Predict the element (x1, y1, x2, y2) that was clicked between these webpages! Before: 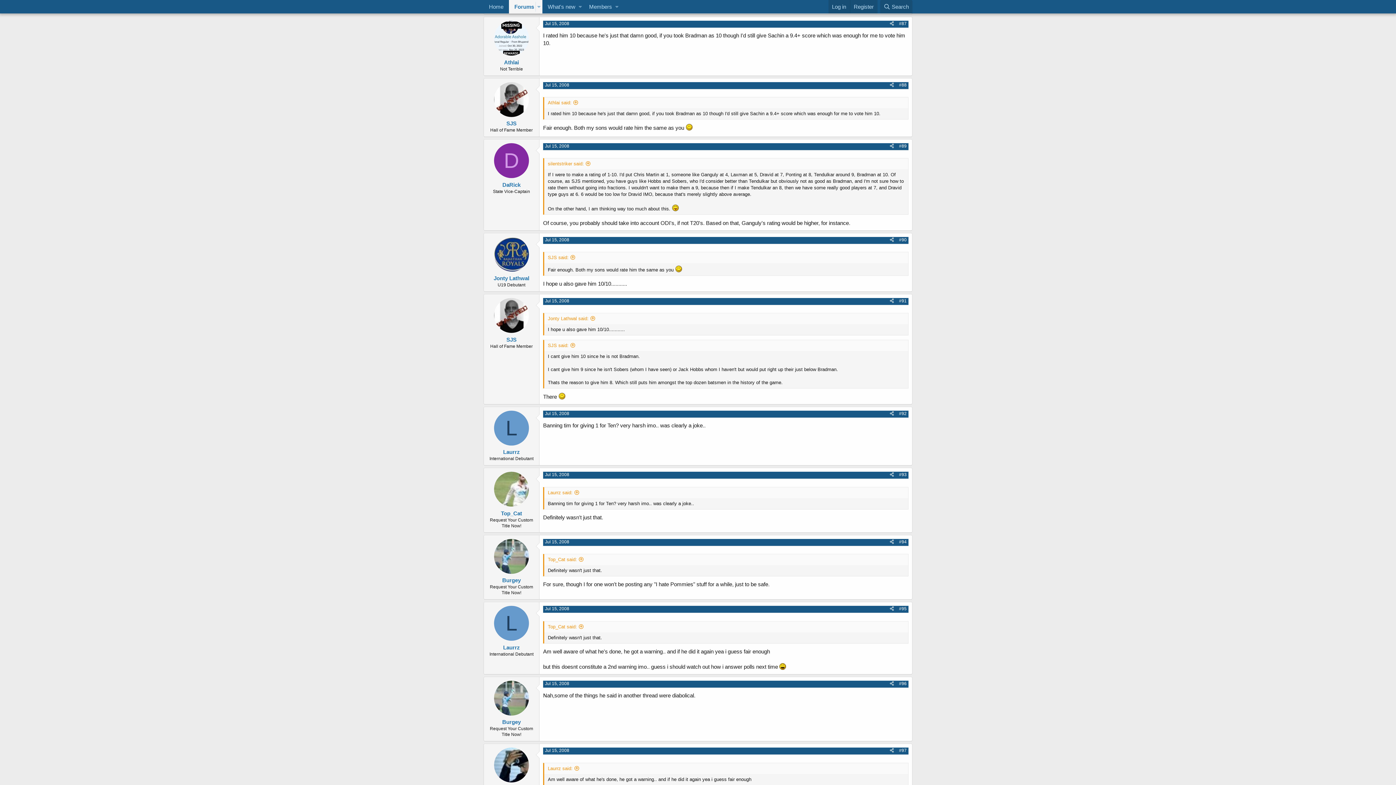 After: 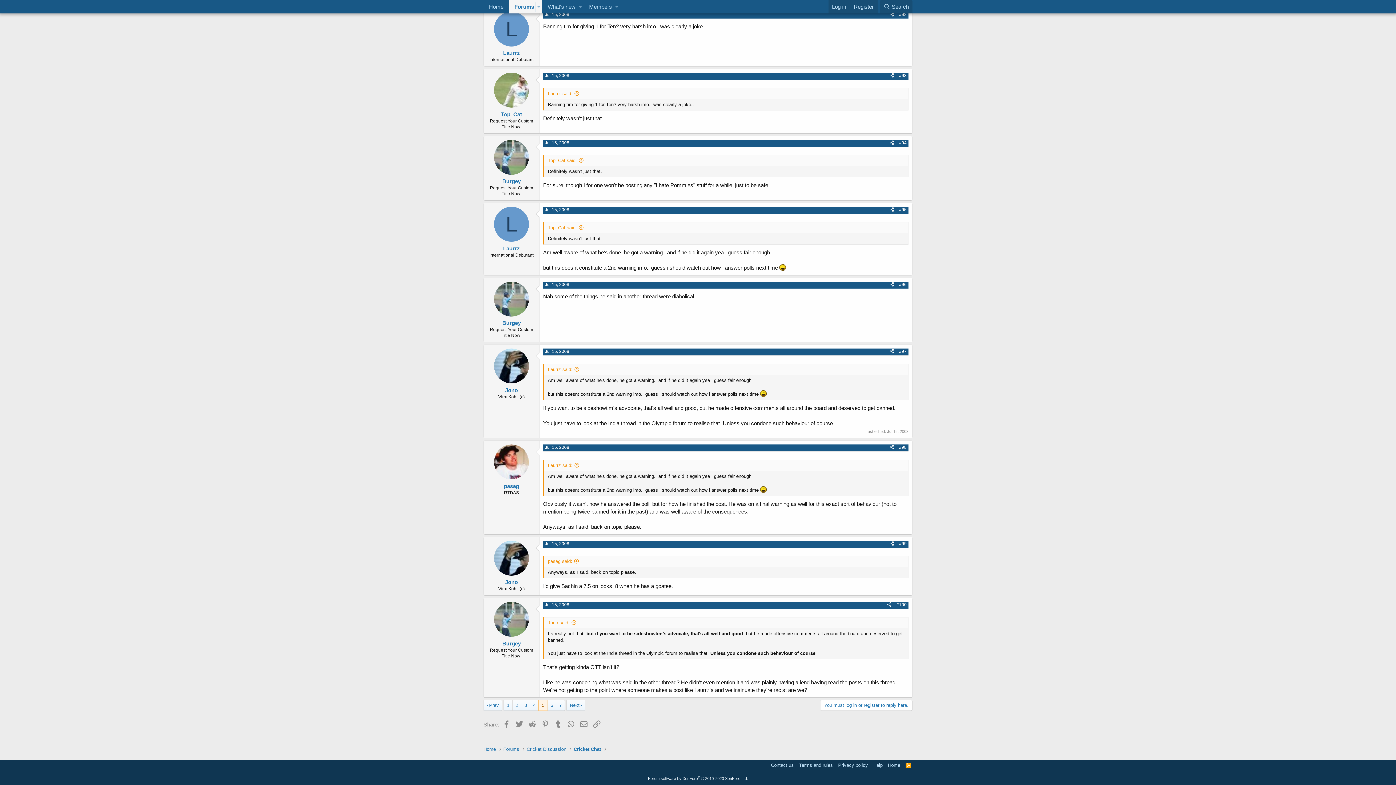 Action: label: Jul 15, 2008 bbox: (545, 606, 569, 611)